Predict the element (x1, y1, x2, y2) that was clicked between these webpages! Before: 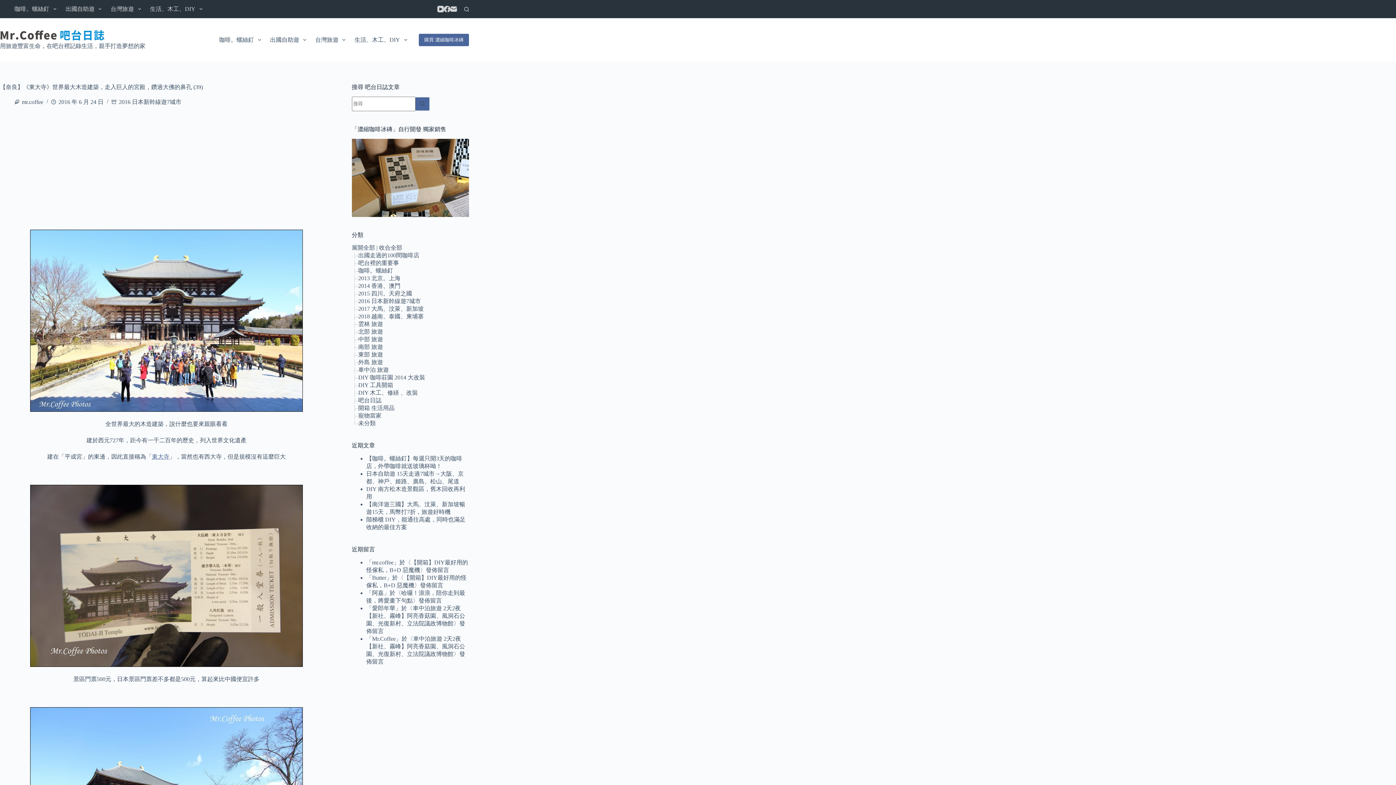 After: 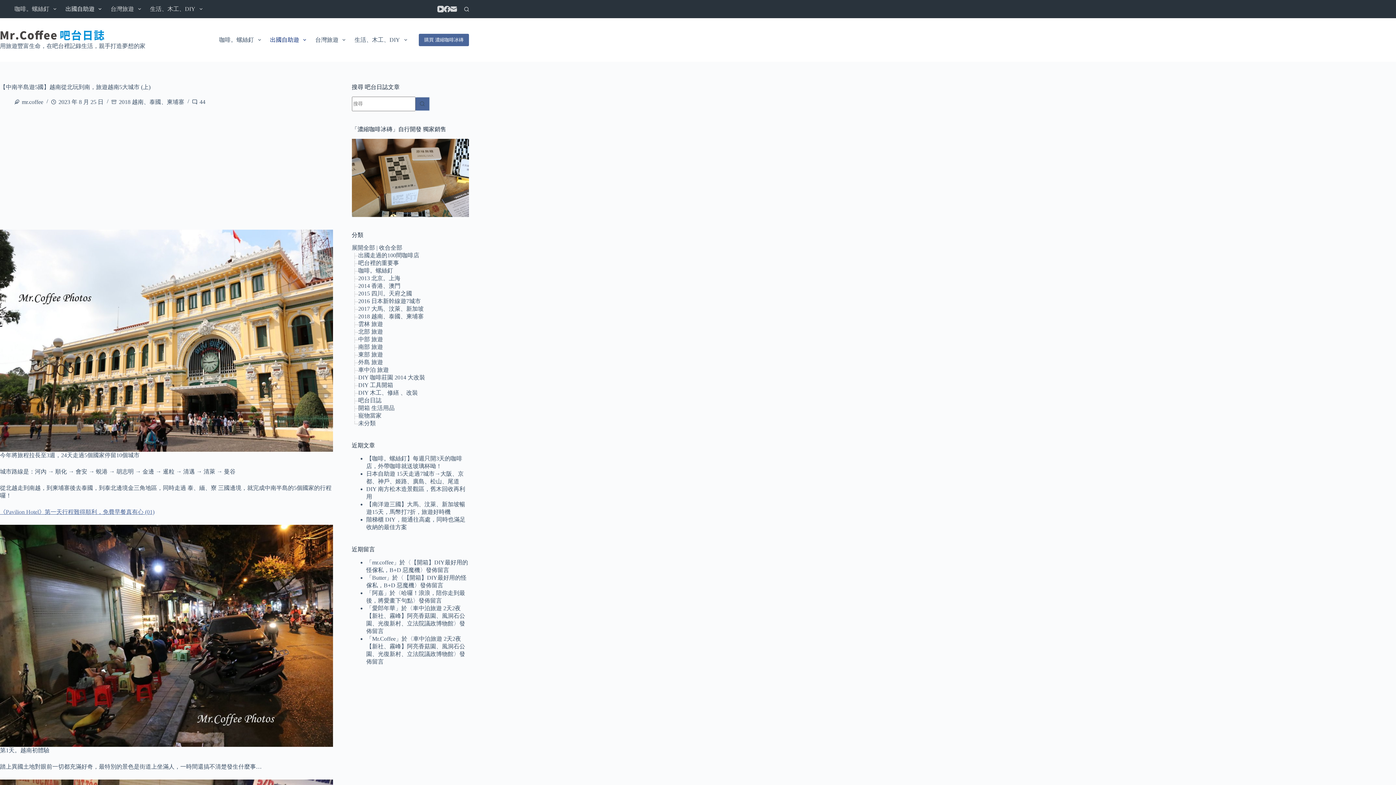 Action: bbox: (265, 18, 310, 61) label: 出國自助遊